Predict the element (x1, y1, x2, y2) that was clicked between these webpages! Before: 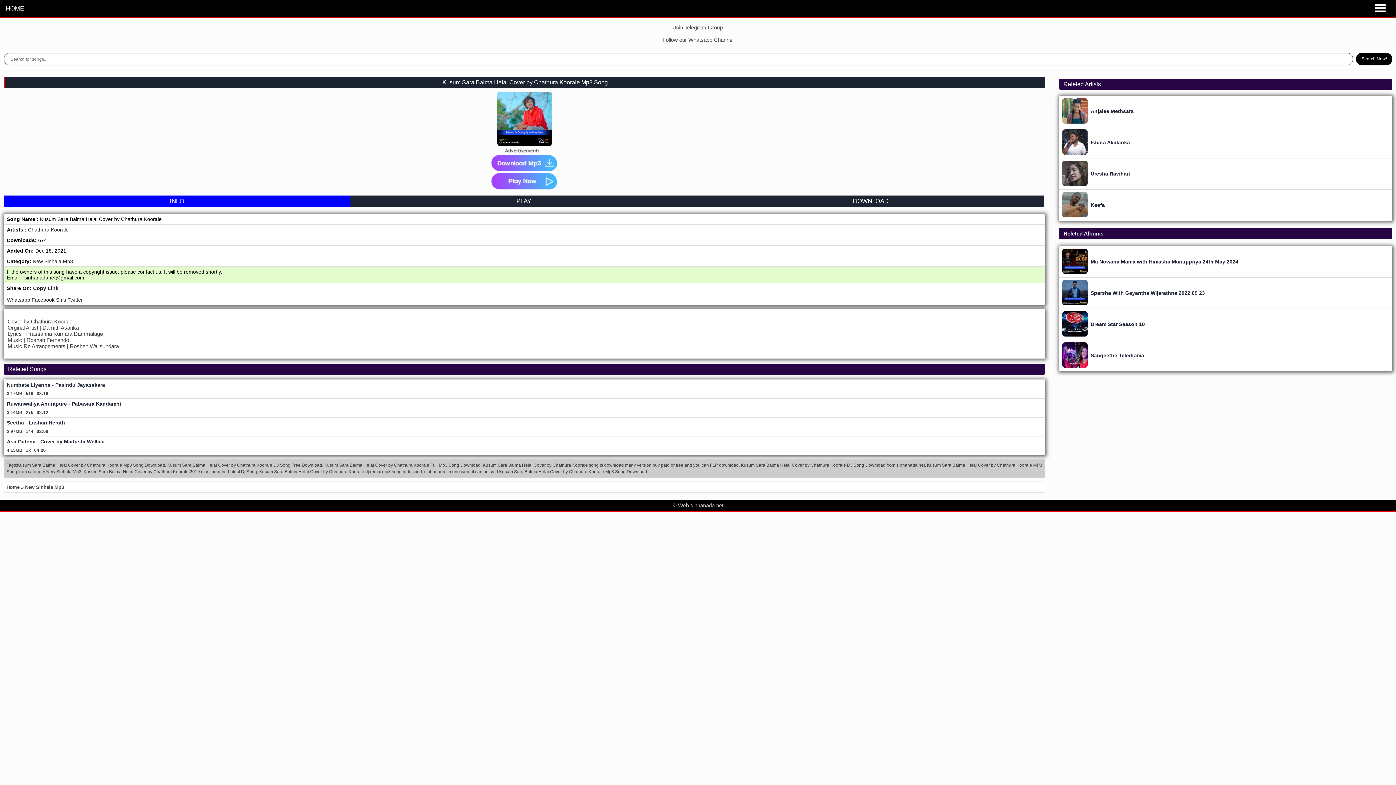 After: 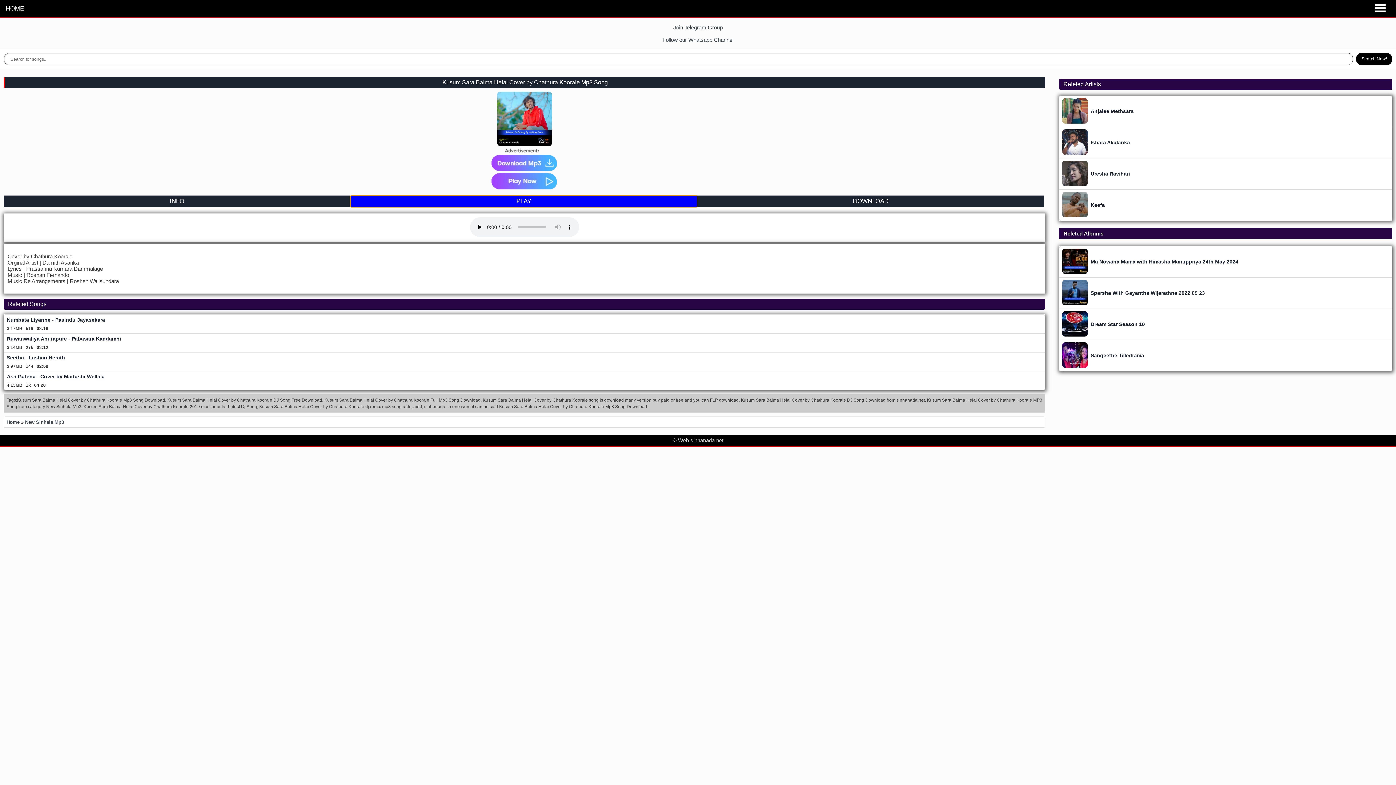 Action: bbox: (350, 195, 697, 207) label: PLAY